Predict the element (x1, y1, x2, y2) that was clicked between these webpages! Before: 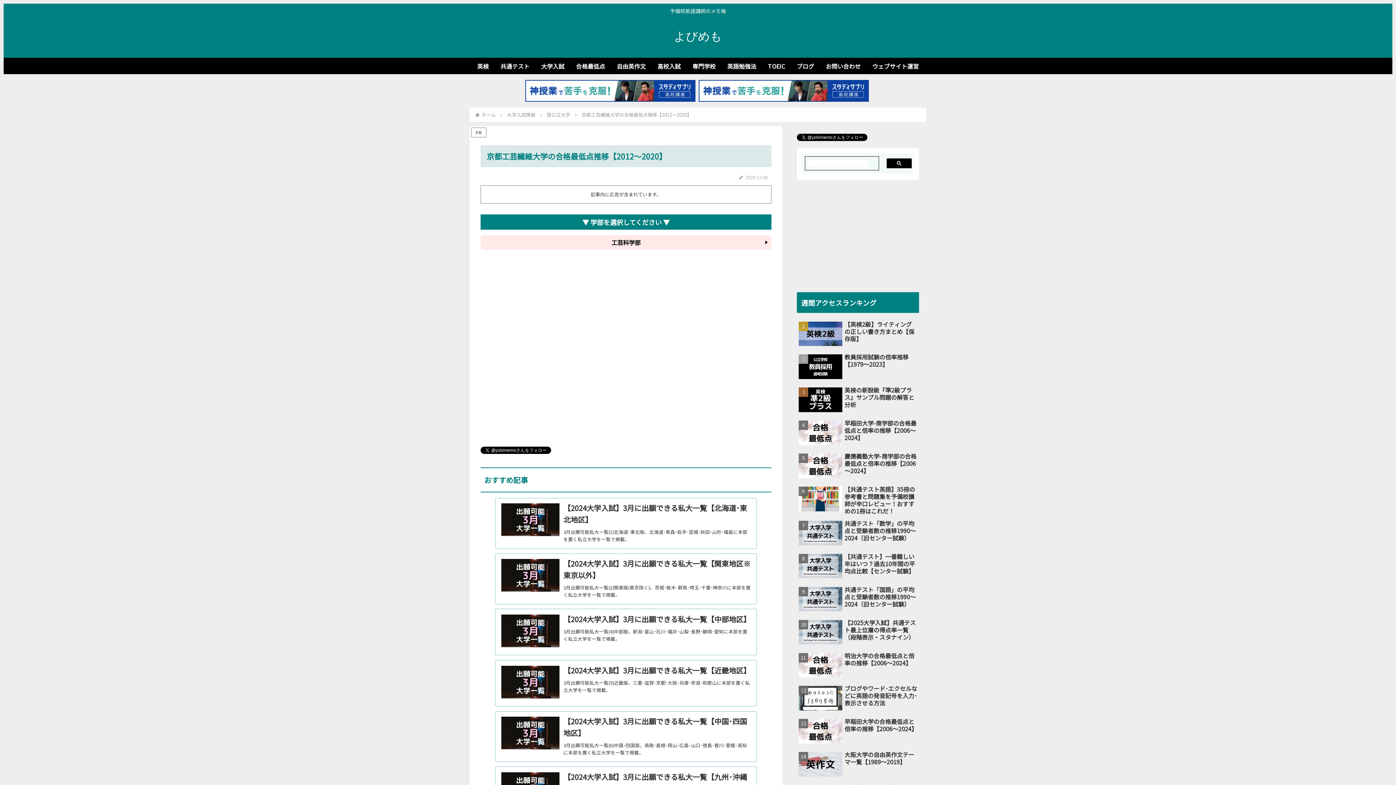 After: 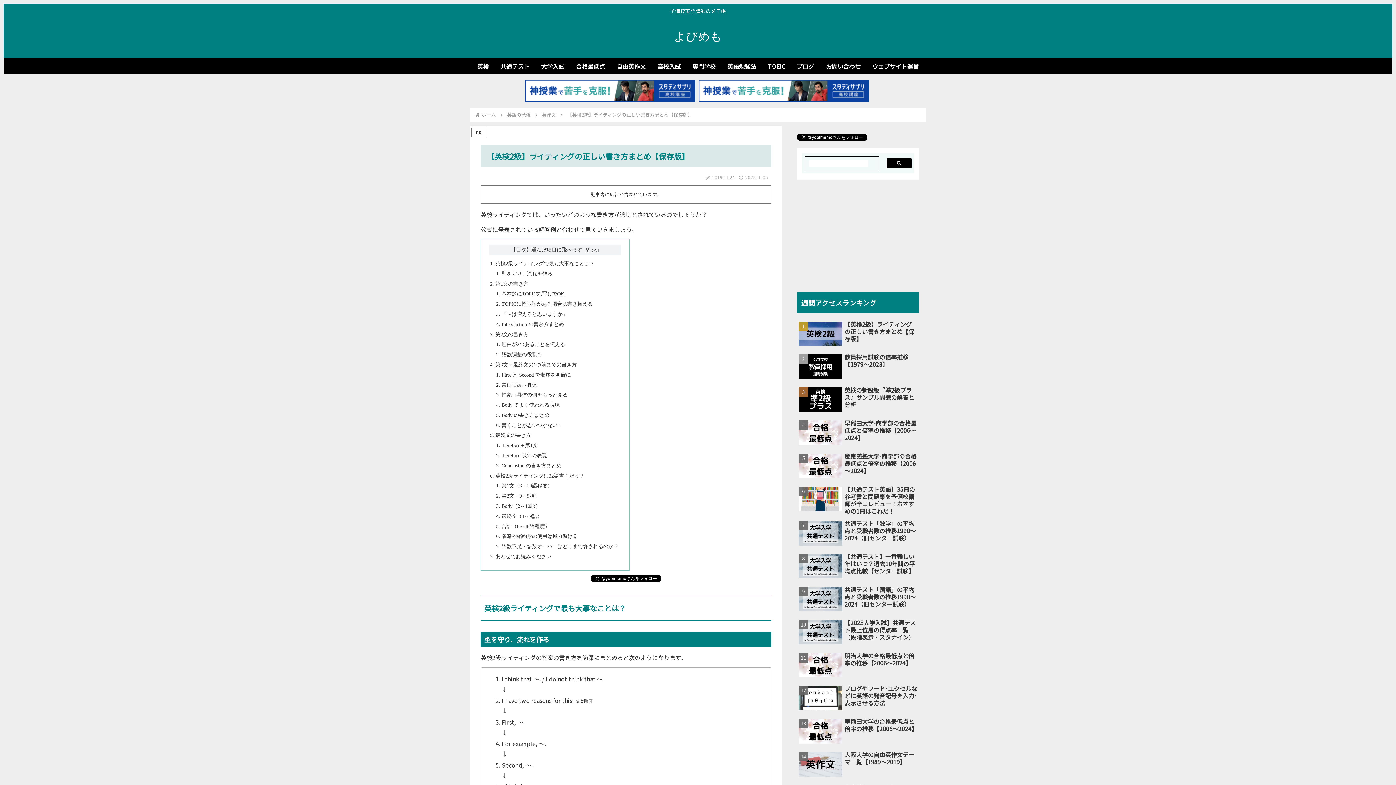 Action: label: 【英検2級】ライティングの正しい書き方まとめ【保存版】 bbox: (797, 318, 919, 350)